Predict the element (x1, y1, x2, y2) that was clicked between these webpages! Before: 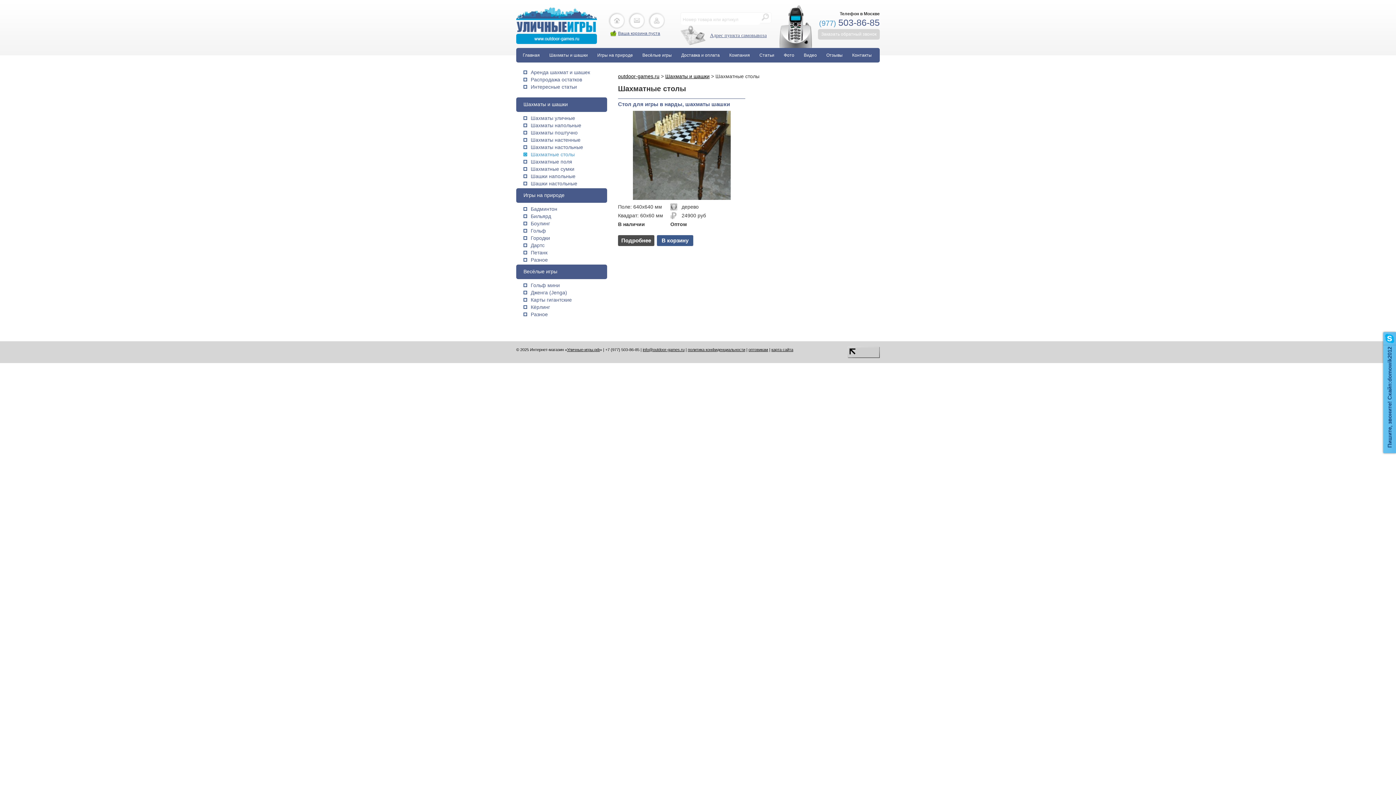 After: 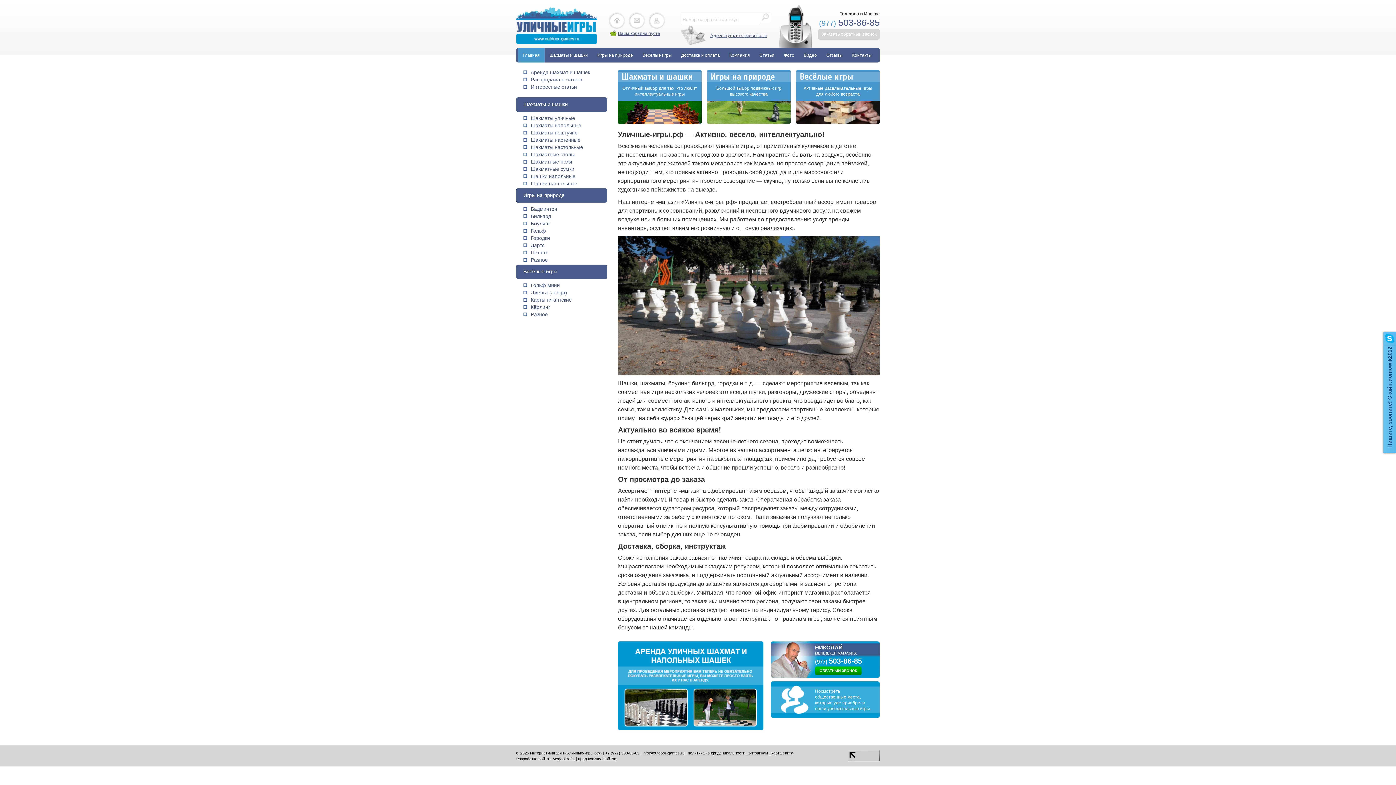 Action: bbox: (567, 347, 600, 352) label: Уличные-игры.рф